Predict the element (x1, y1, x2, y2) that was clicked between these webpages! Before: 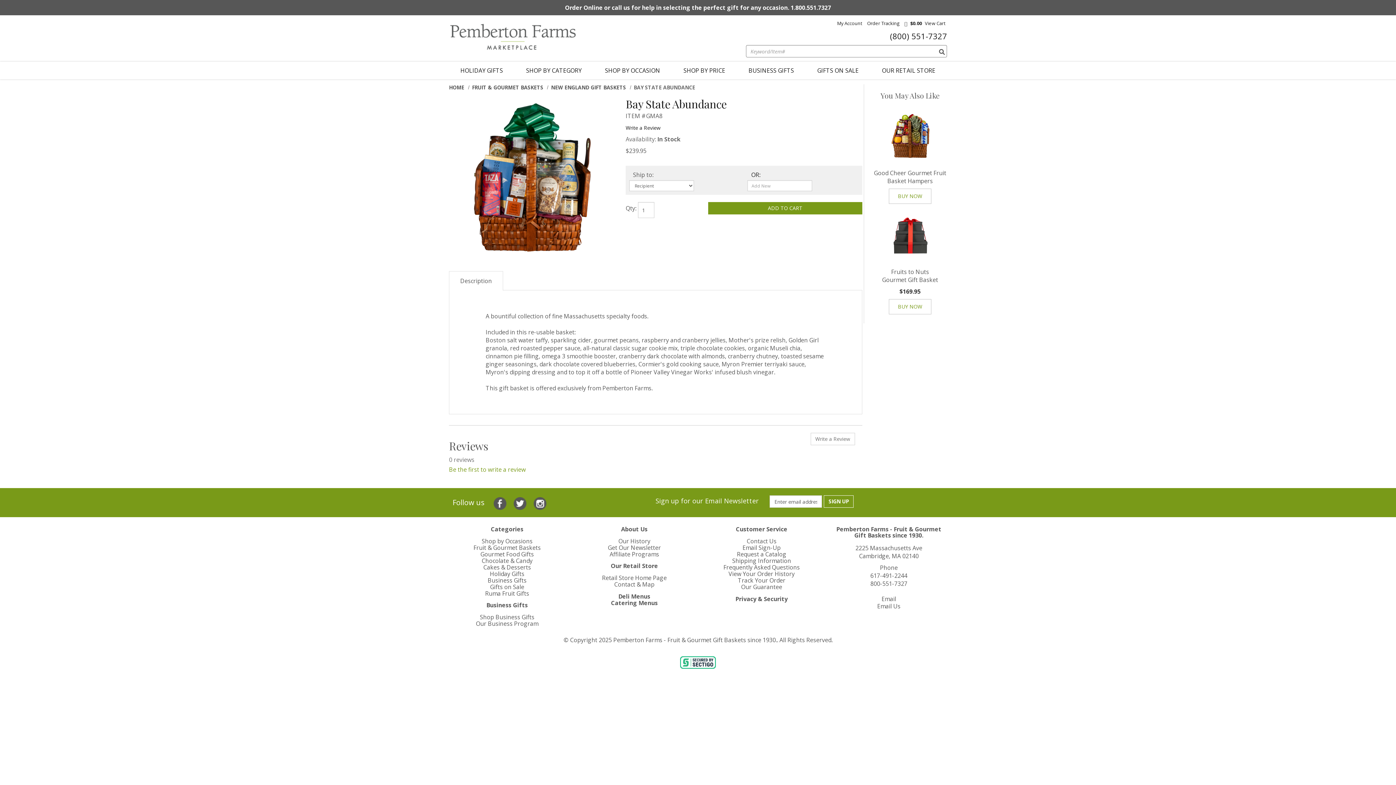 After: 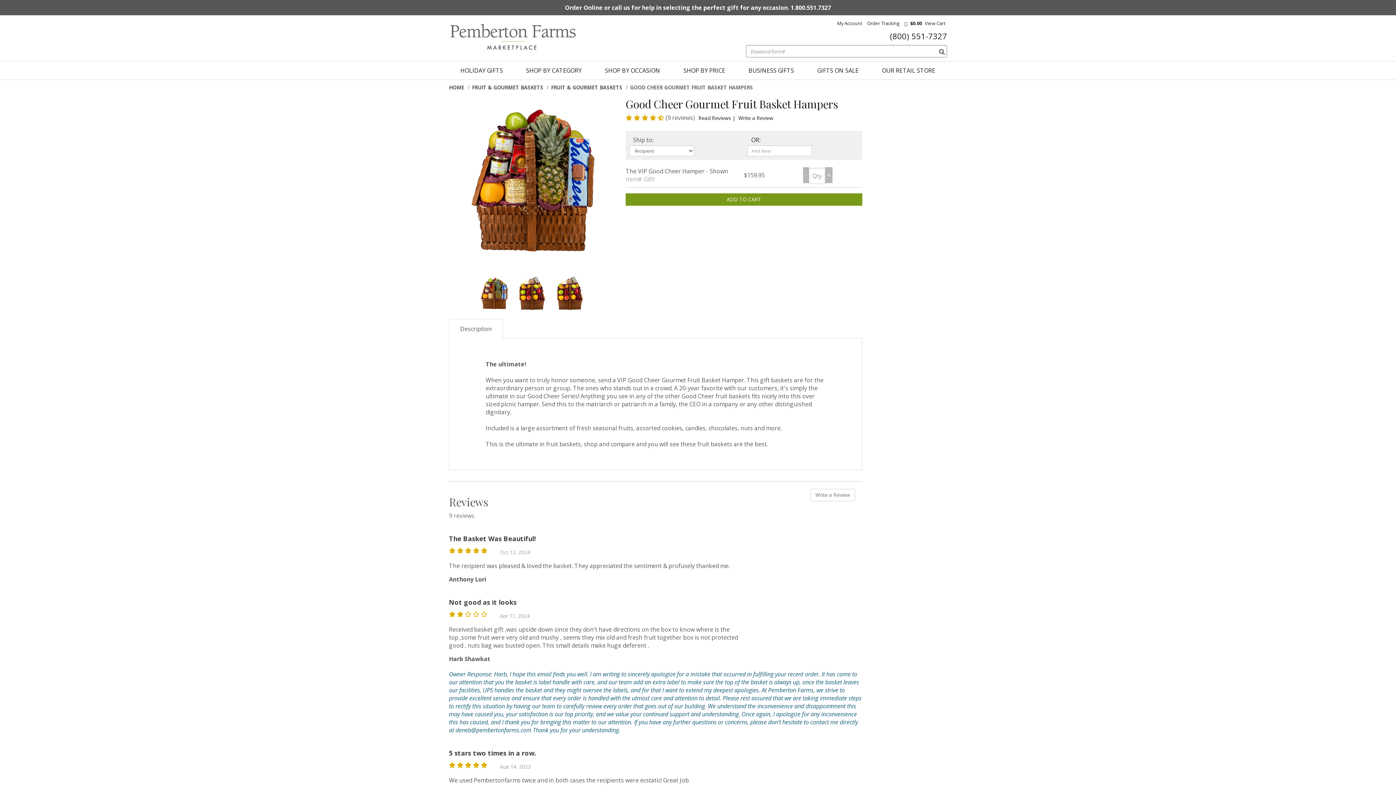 Action: label: BUY NOW bbox: (889, 188, 931, 204)